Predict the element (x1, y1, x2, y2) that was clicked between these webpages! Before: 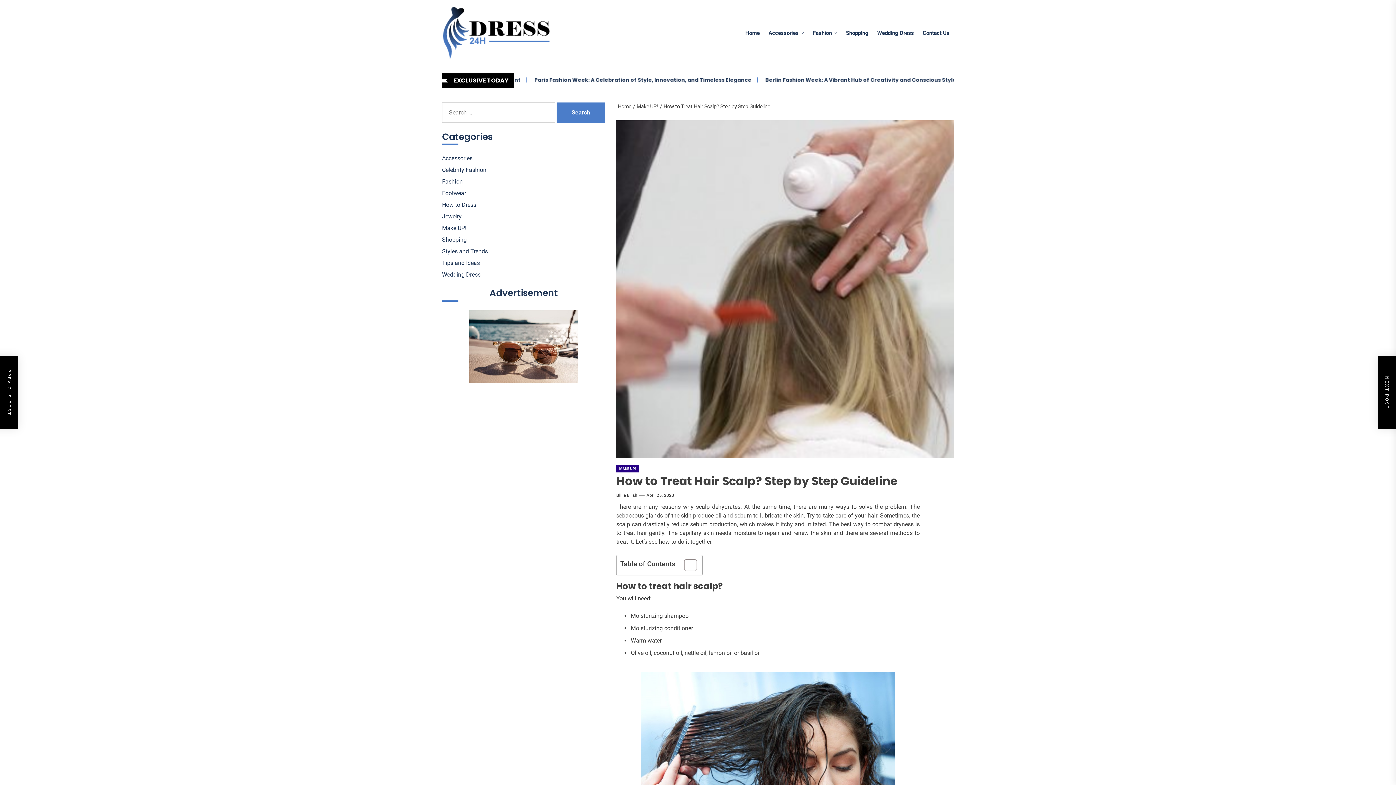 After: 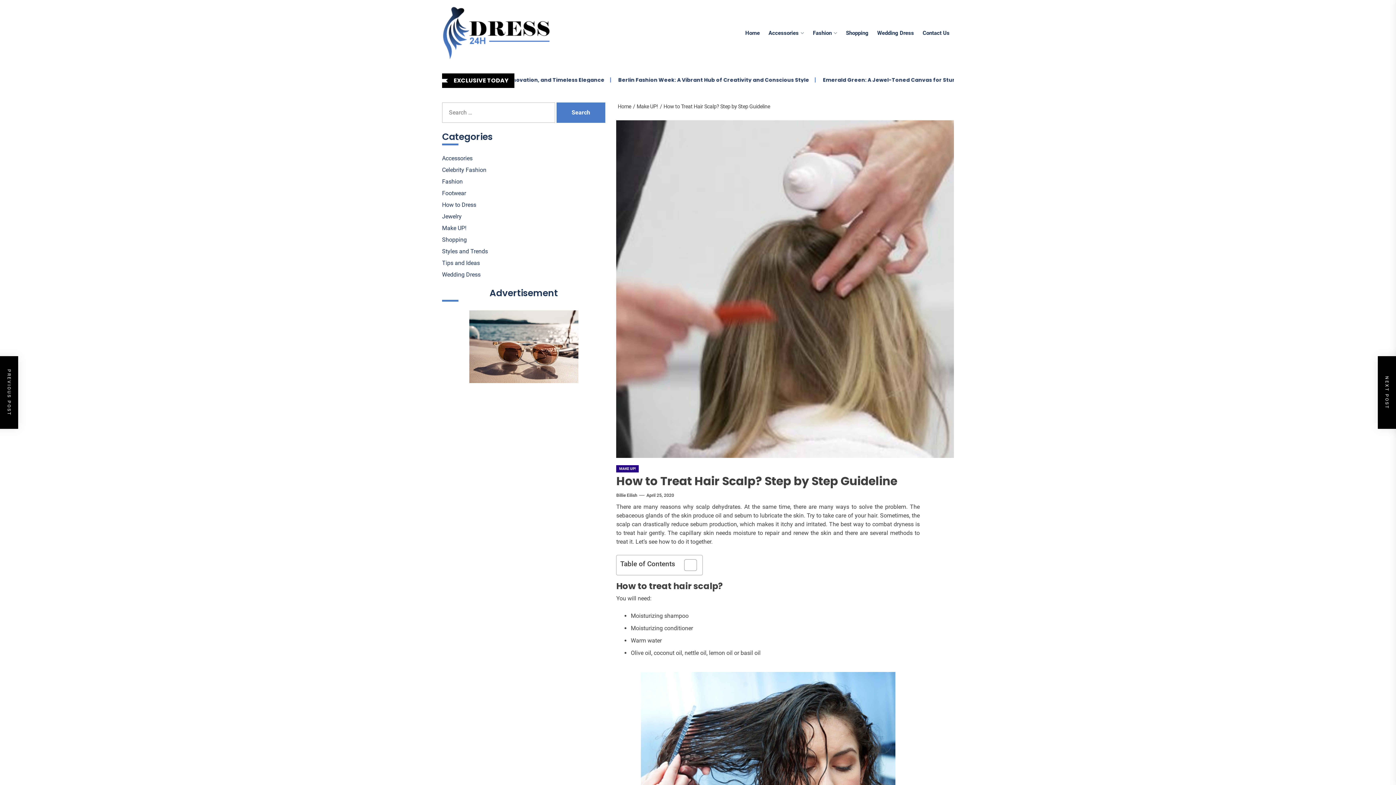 Action: label: How to Treat Hair Scalp? Step by Step Guideline bbox: (662, 103, 774, 109)